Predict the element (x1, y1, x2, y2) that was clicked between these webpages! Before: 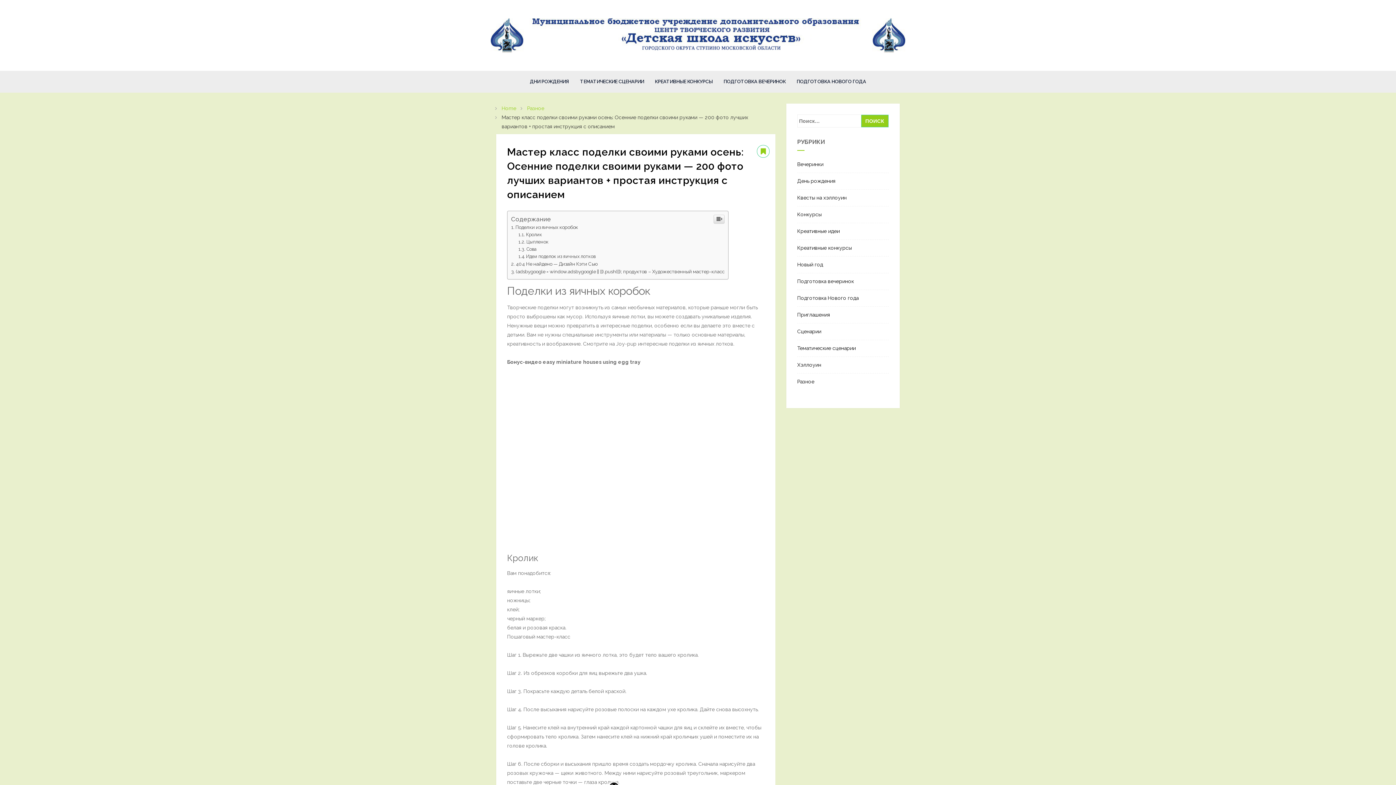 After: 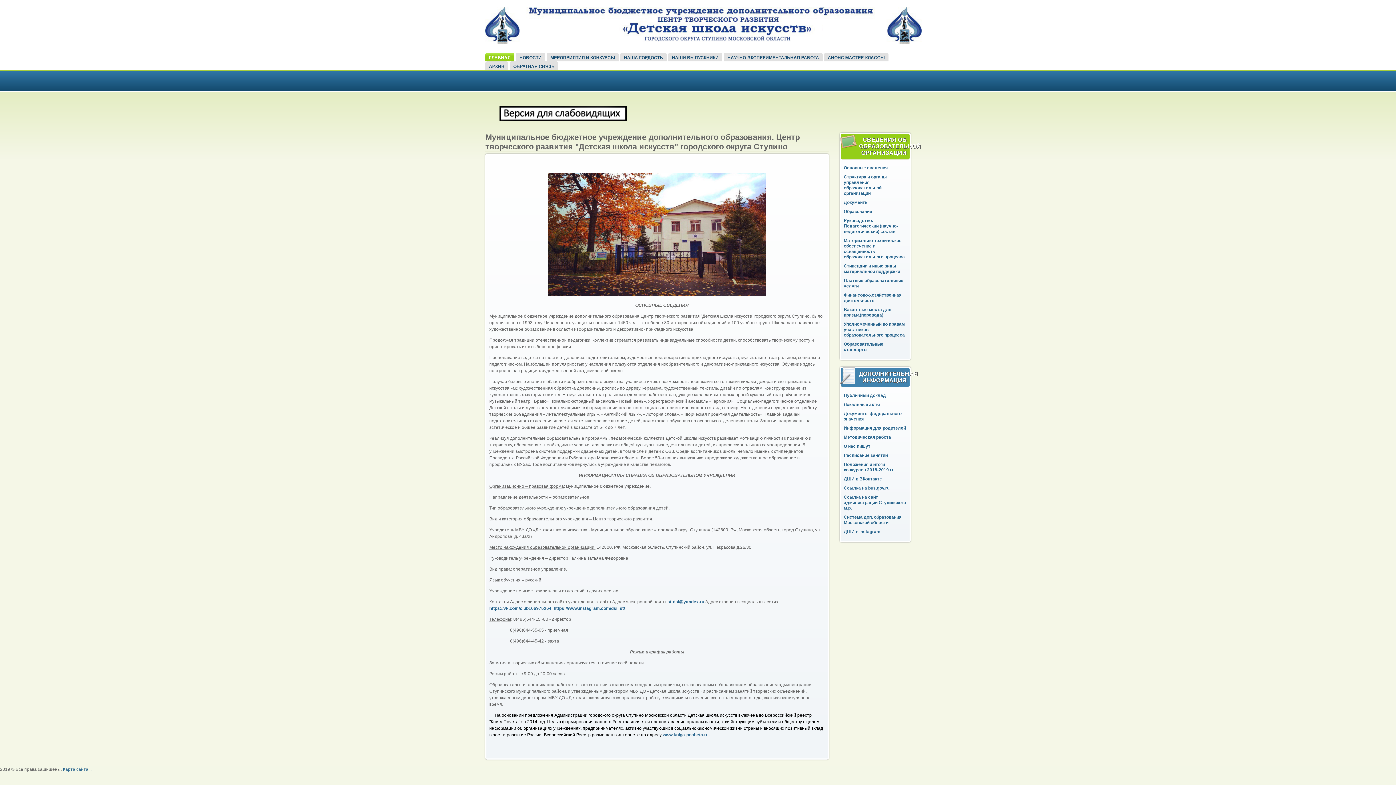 Action: bbox: (490, 18, 905, 52)